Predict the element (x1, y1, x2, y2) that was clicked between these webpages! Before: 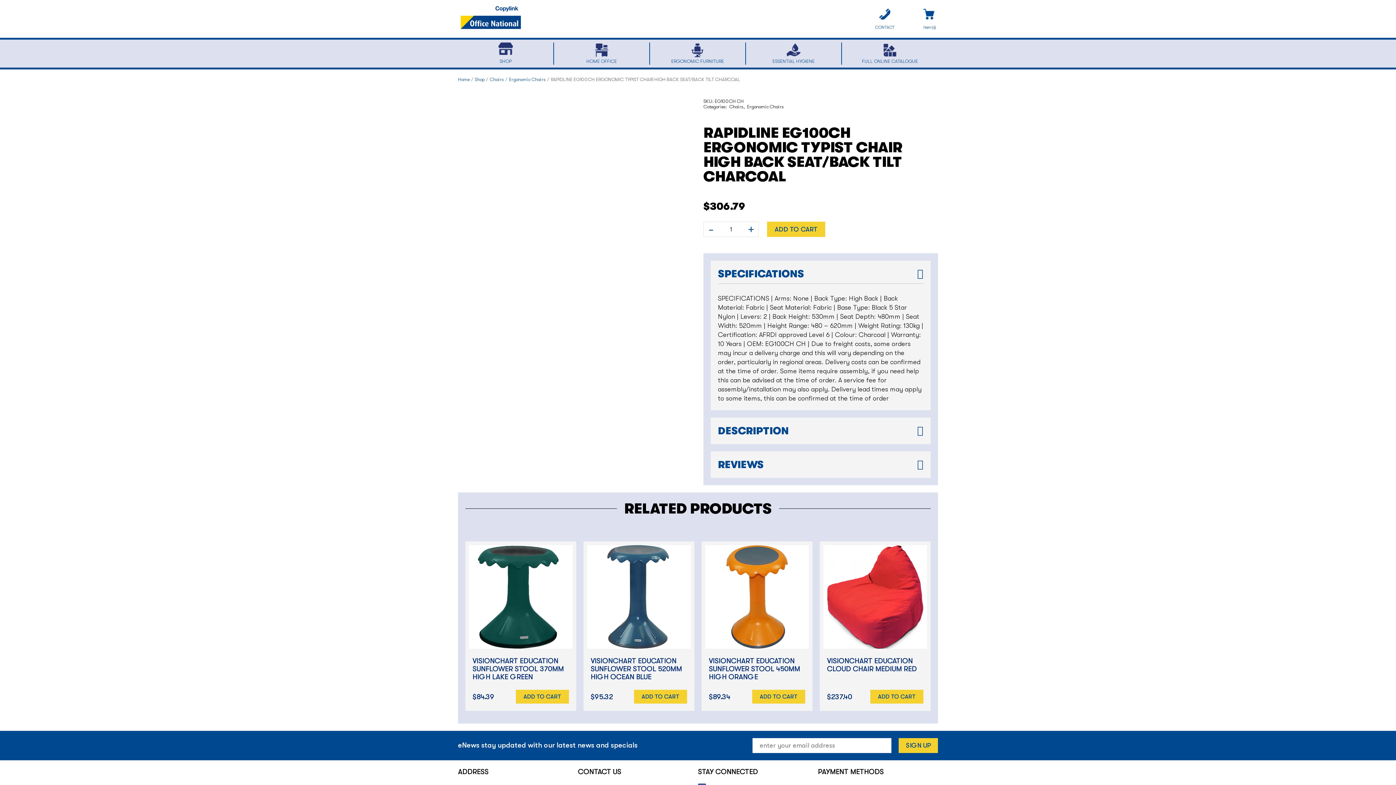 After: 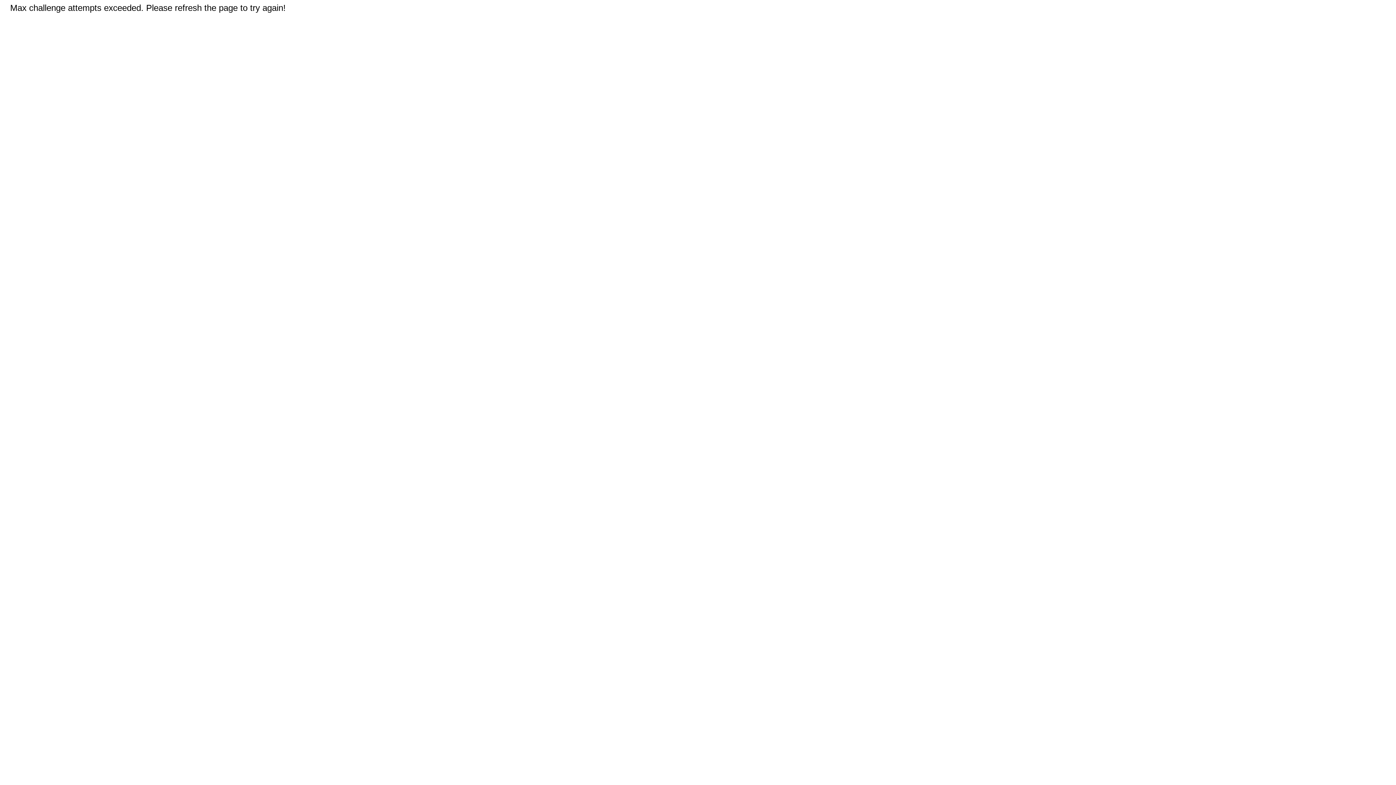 Action: bbox: (458, 76, 469, 82) label: Home